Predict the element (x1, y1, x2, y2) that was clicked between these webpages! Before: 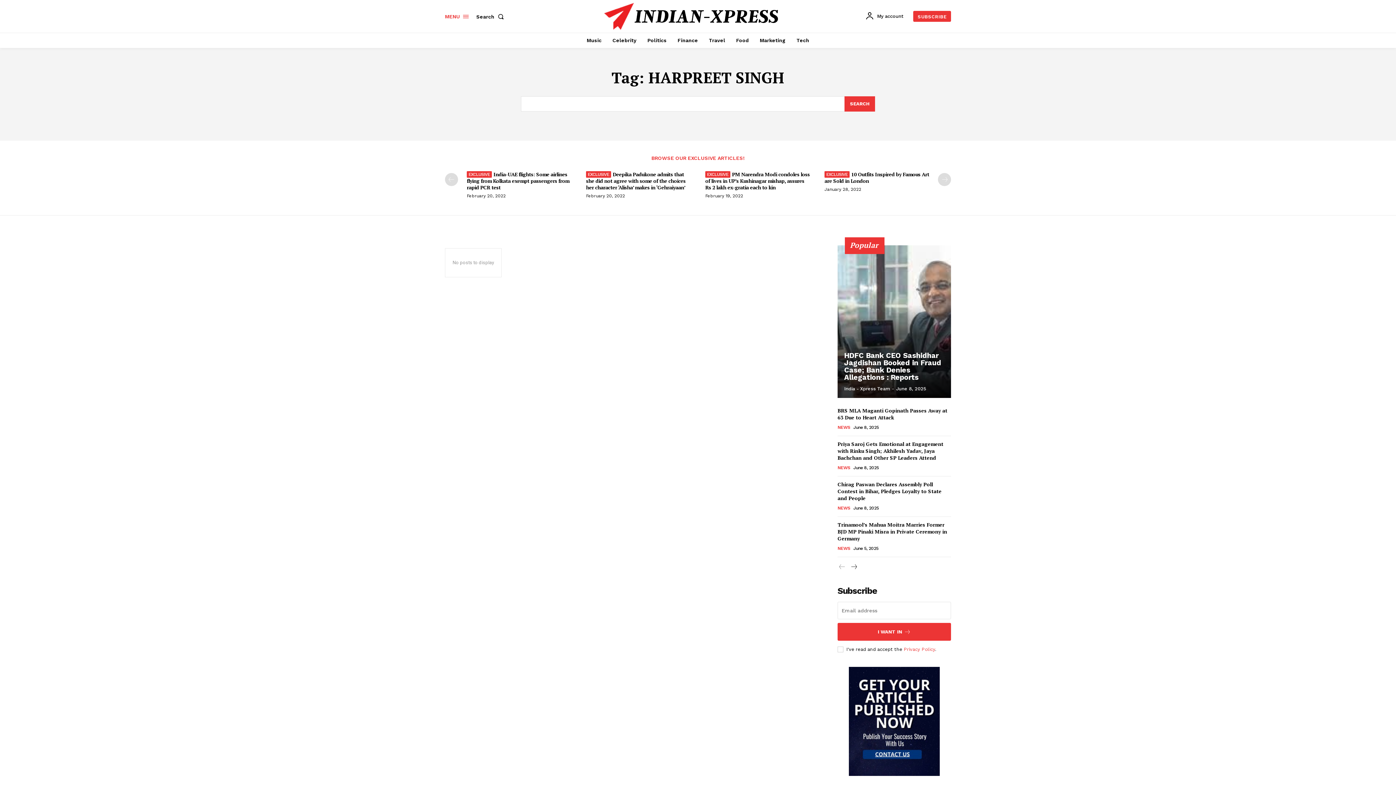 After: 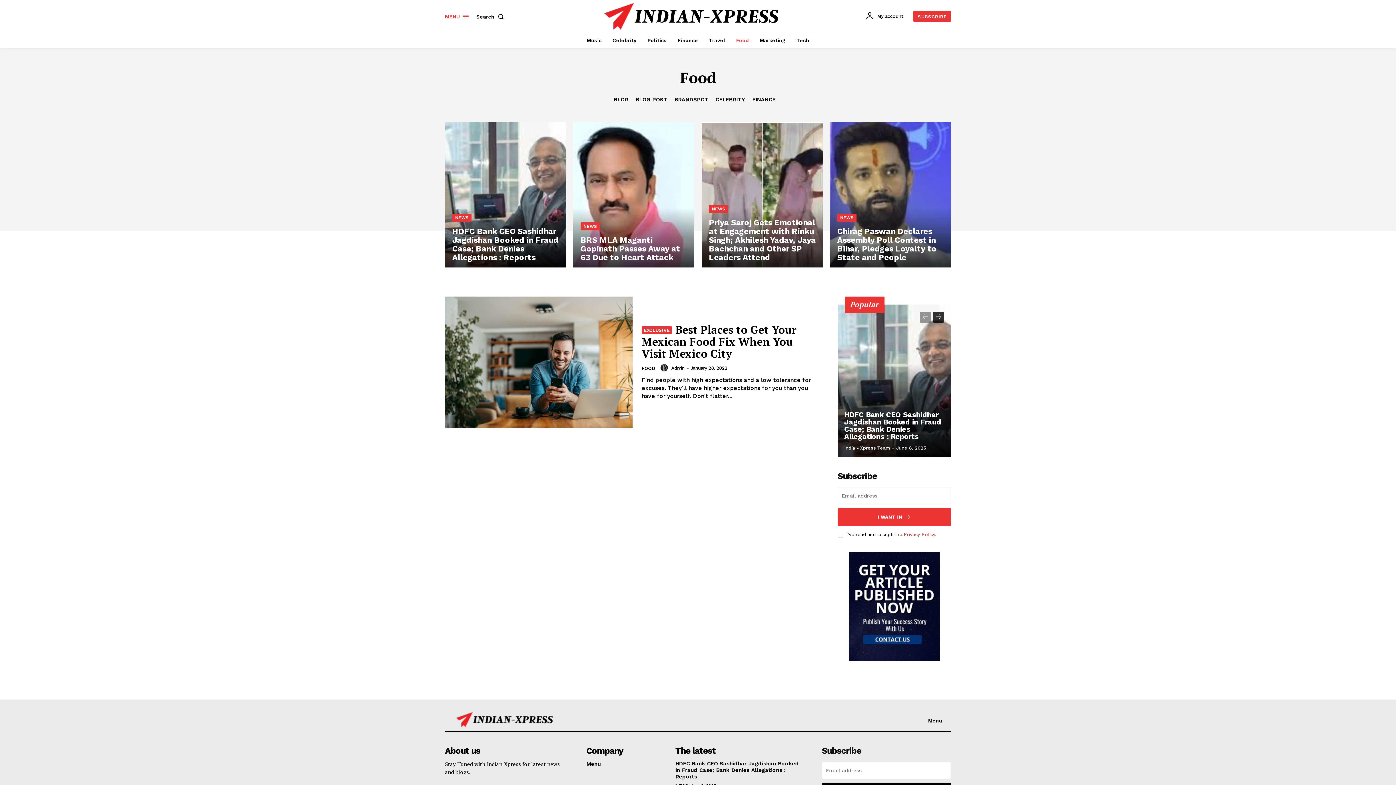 Action: bbox: (732, 32, 752, 48) label: Food